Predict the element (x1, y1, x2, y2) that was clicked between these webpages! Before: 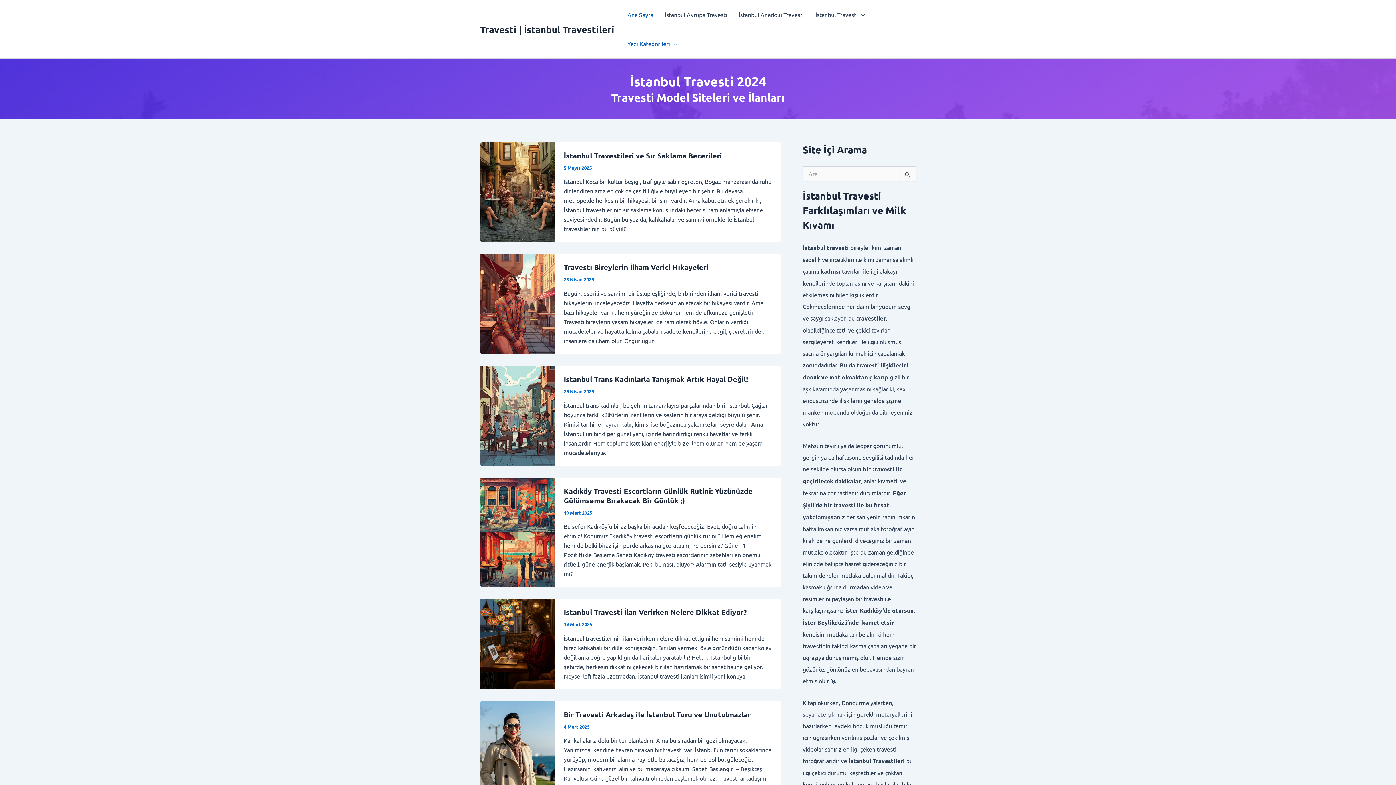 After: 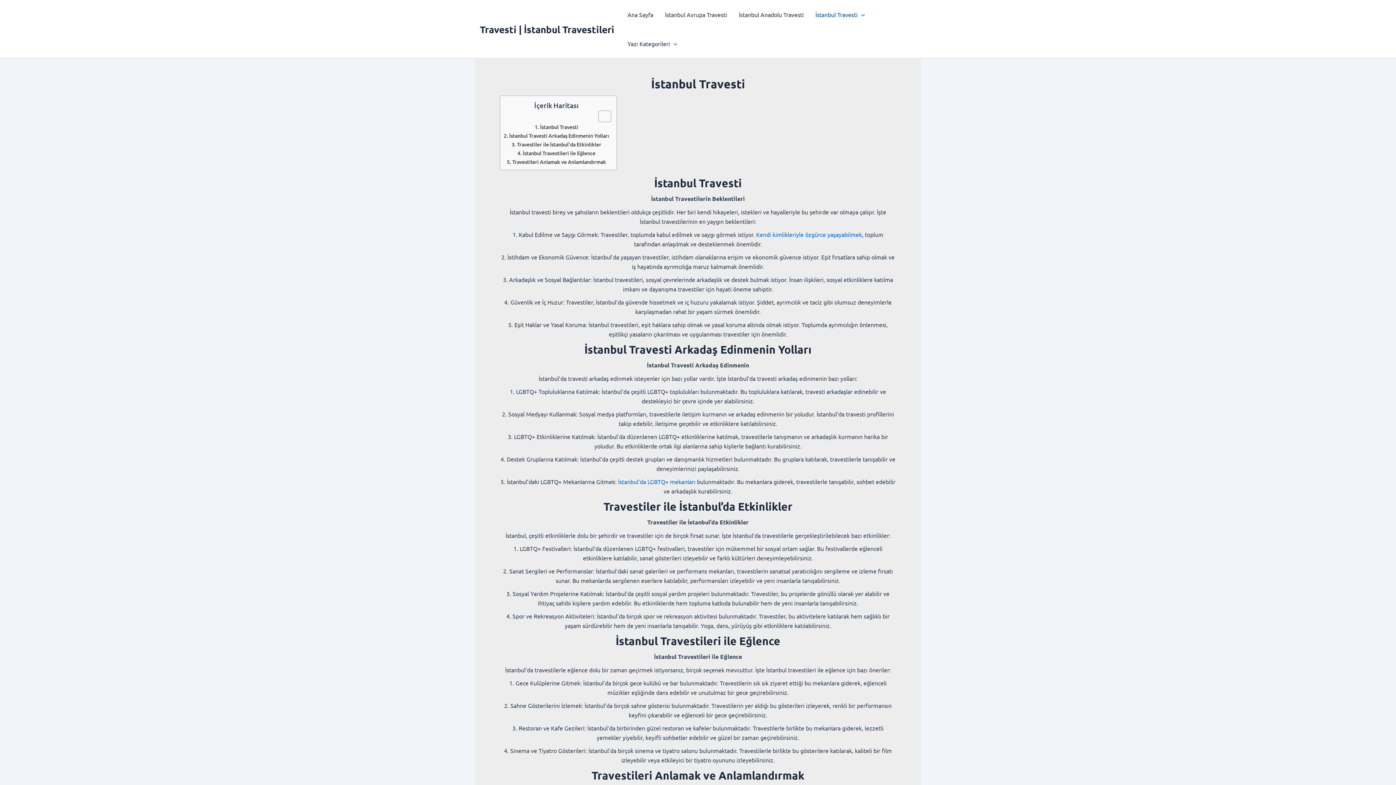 Action: bbox: (809, 0, 870, 29) label: İstanbul Travesti